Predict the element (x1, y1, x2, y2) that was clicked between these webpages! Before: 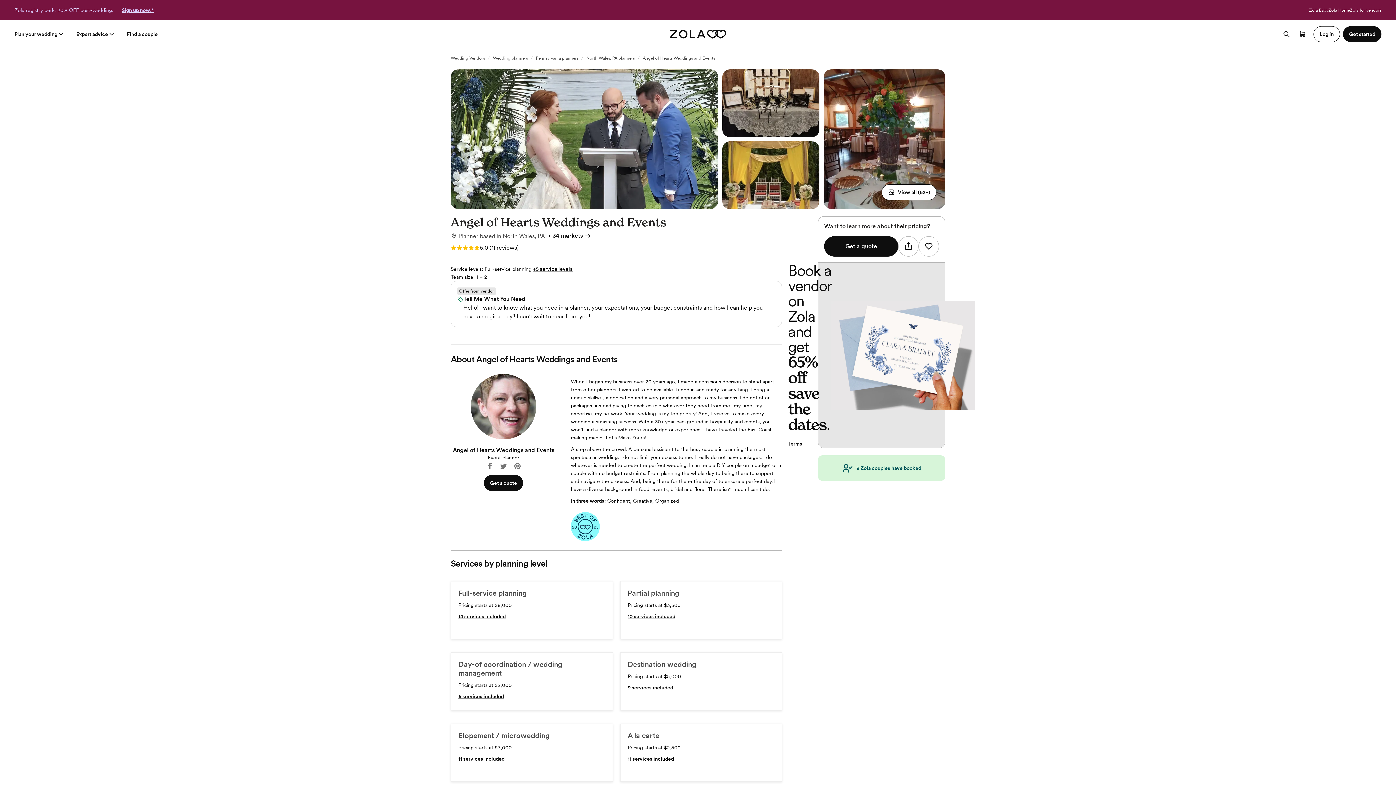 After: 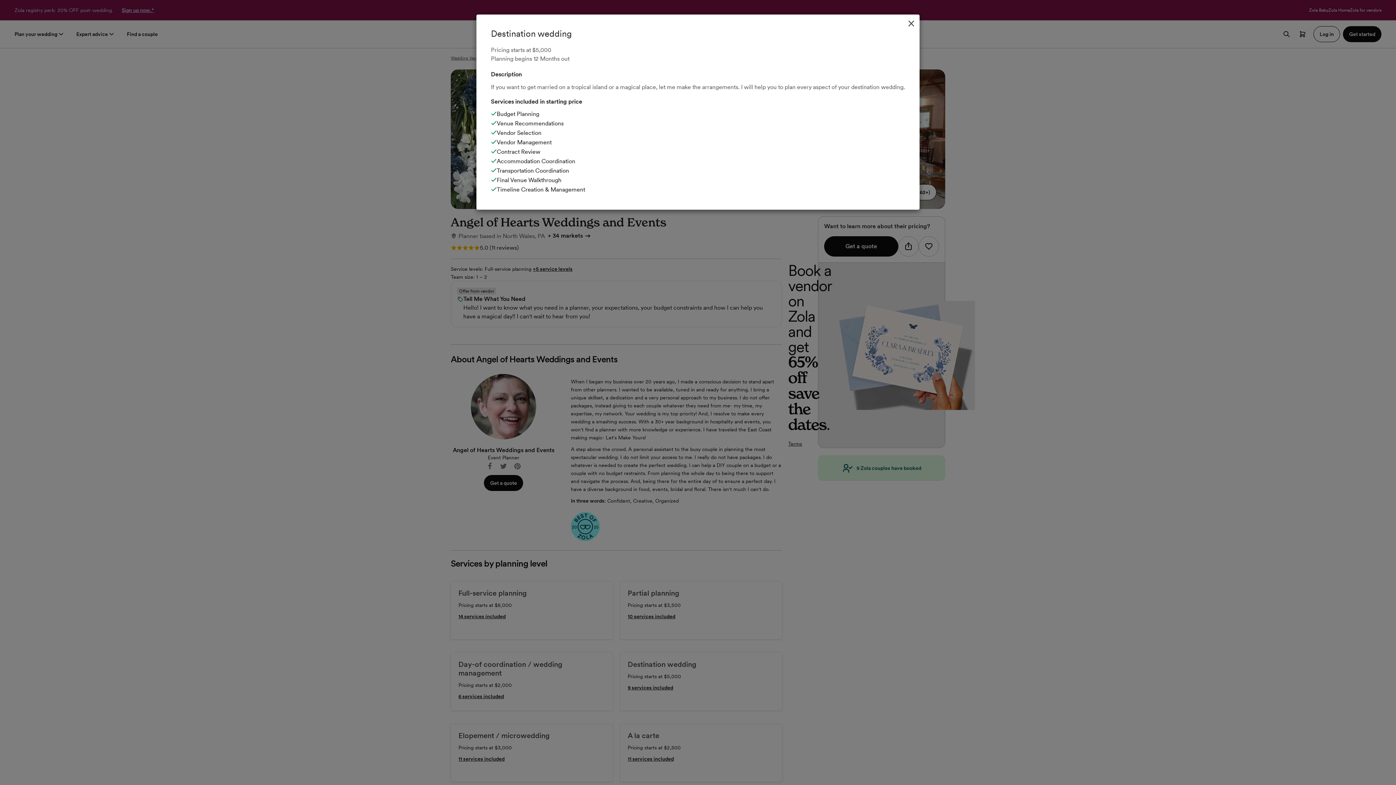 Action: label: 9 services included bbox: (627, 685, 774, 690)